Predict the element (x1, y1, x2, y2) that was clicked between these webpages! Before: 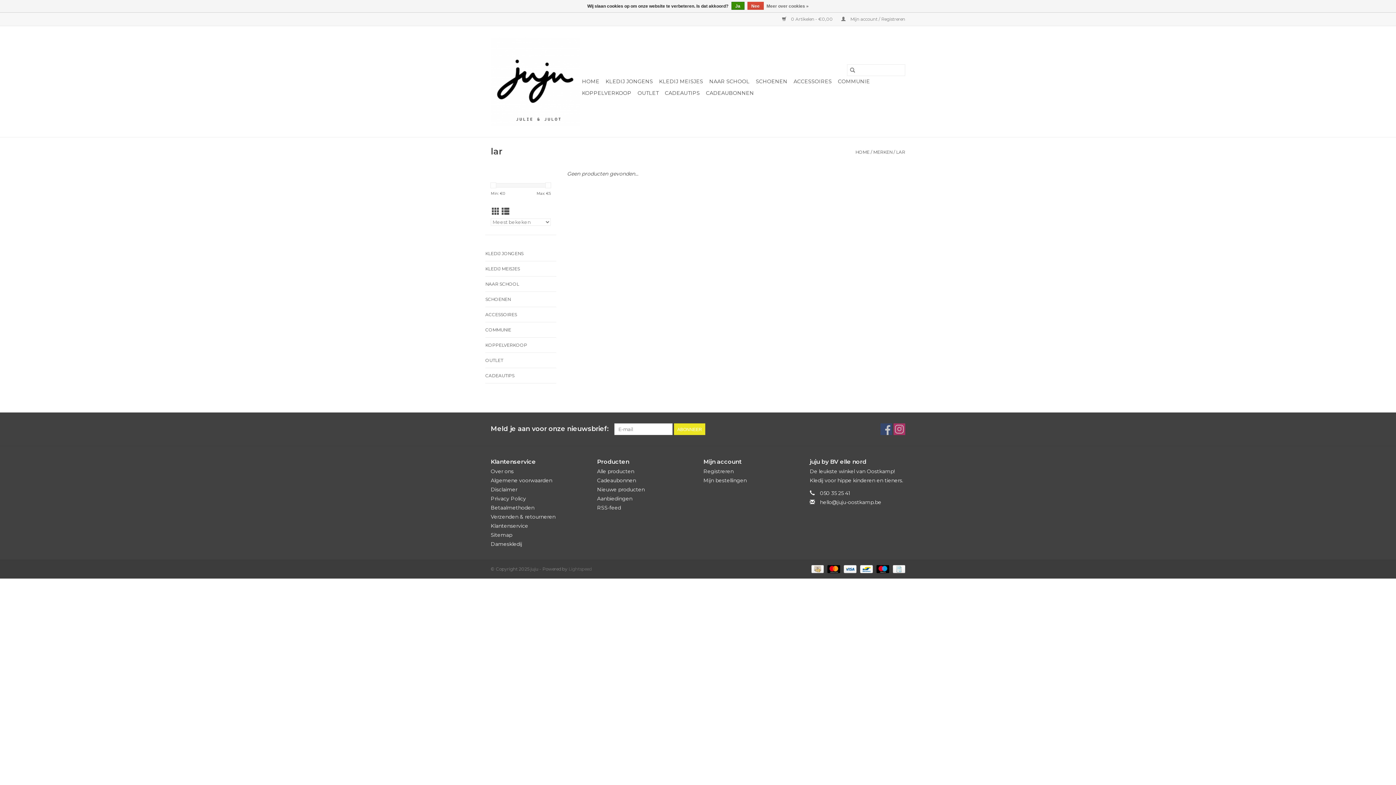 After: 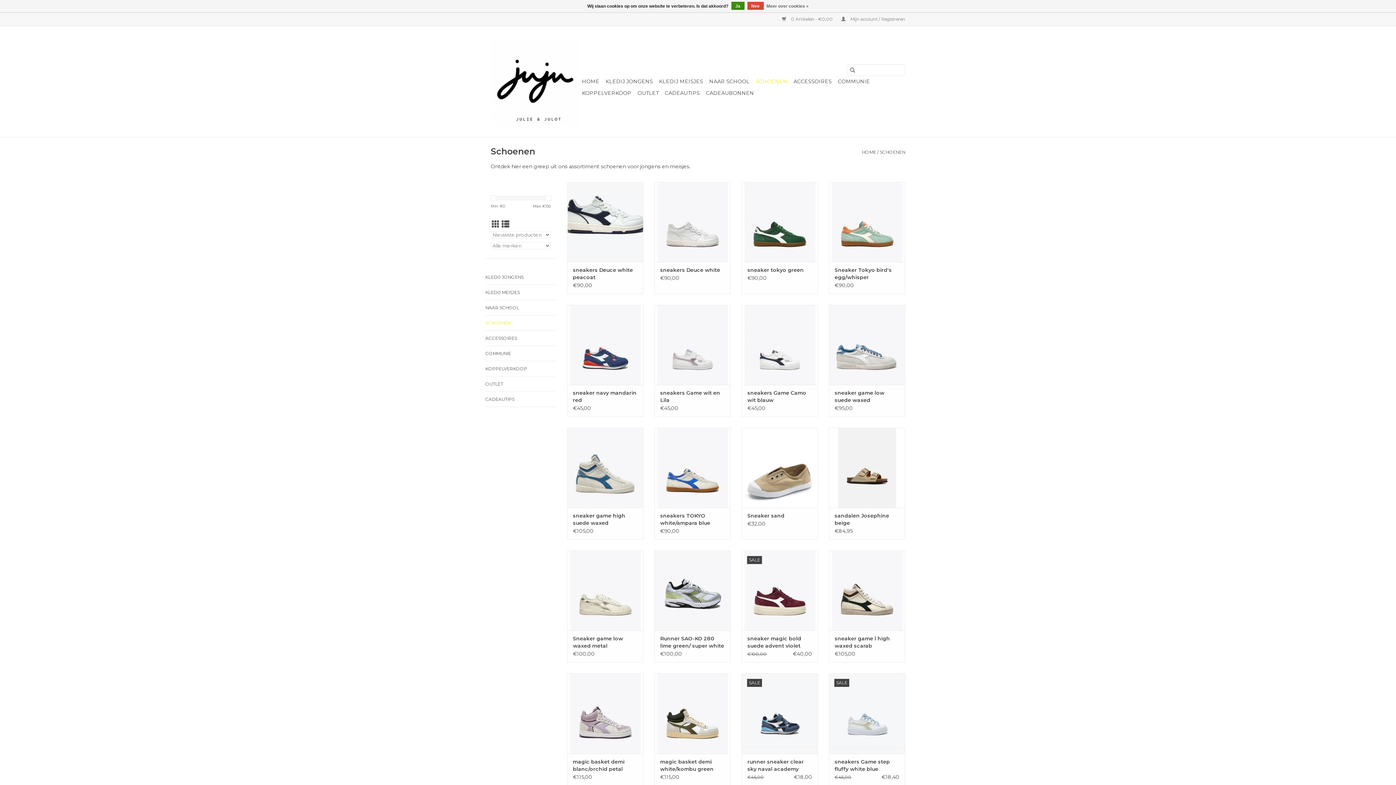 Action: bbox: (753, 75, 789, 87) label: SCHOENEN